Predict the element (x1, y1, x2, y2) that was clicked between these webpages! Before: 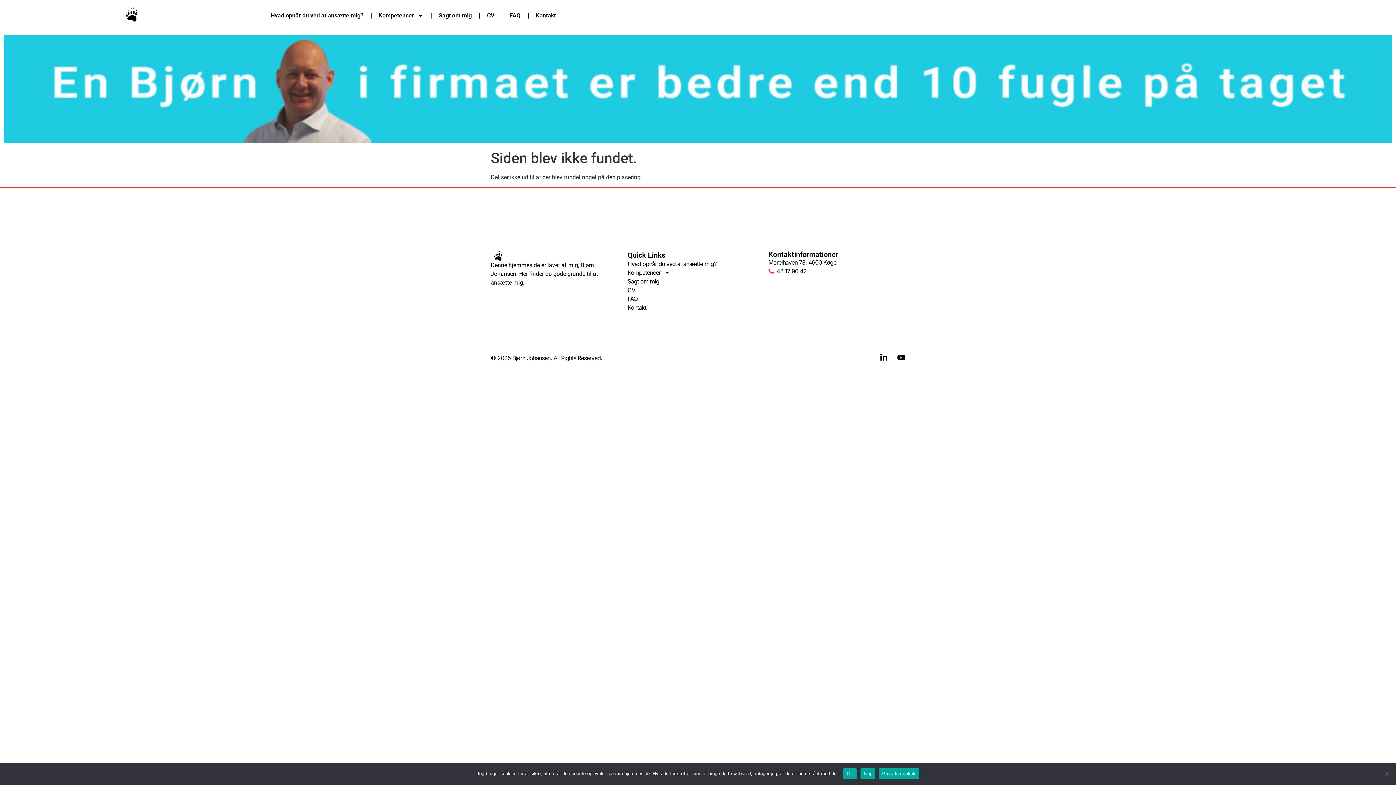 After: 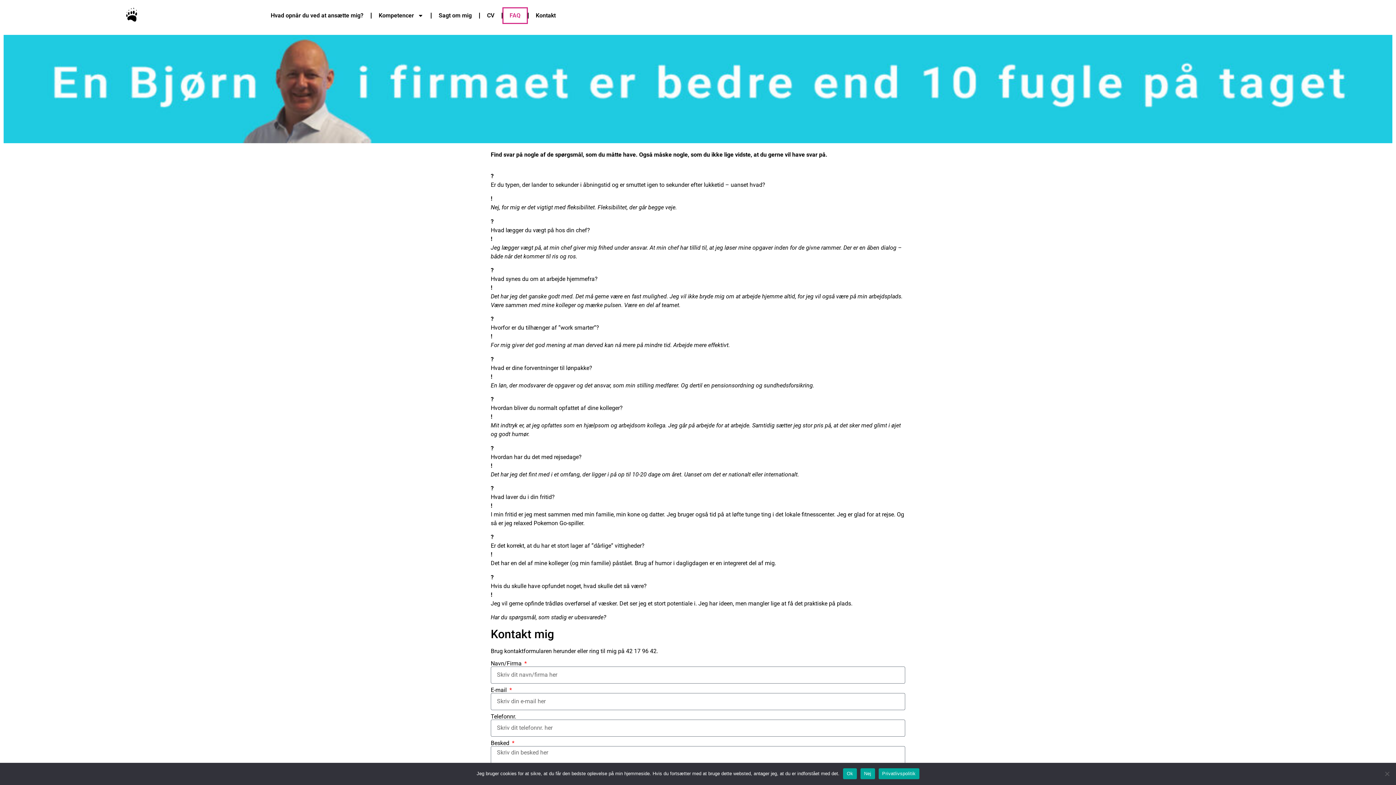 Action: bbox: (627, 294, 768, 303) label: FAQ